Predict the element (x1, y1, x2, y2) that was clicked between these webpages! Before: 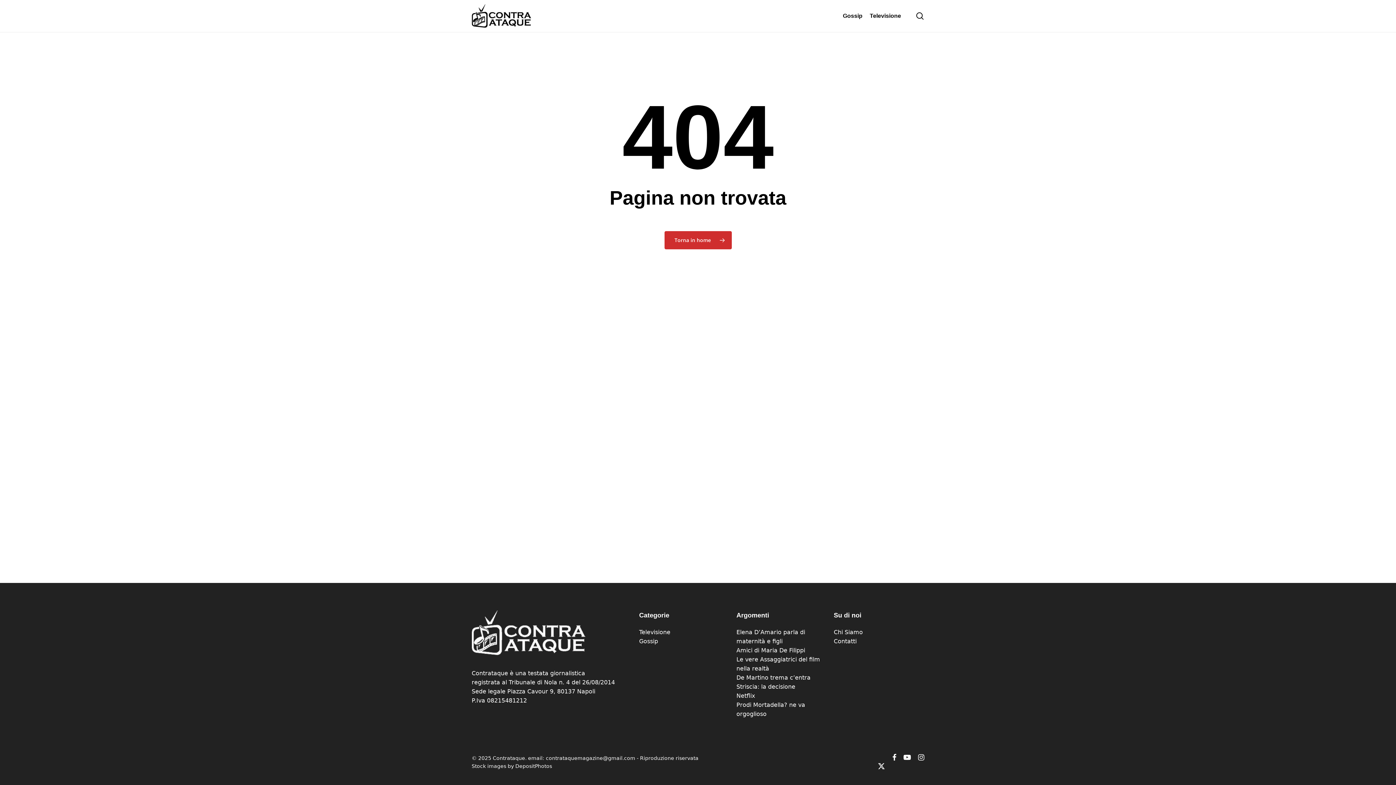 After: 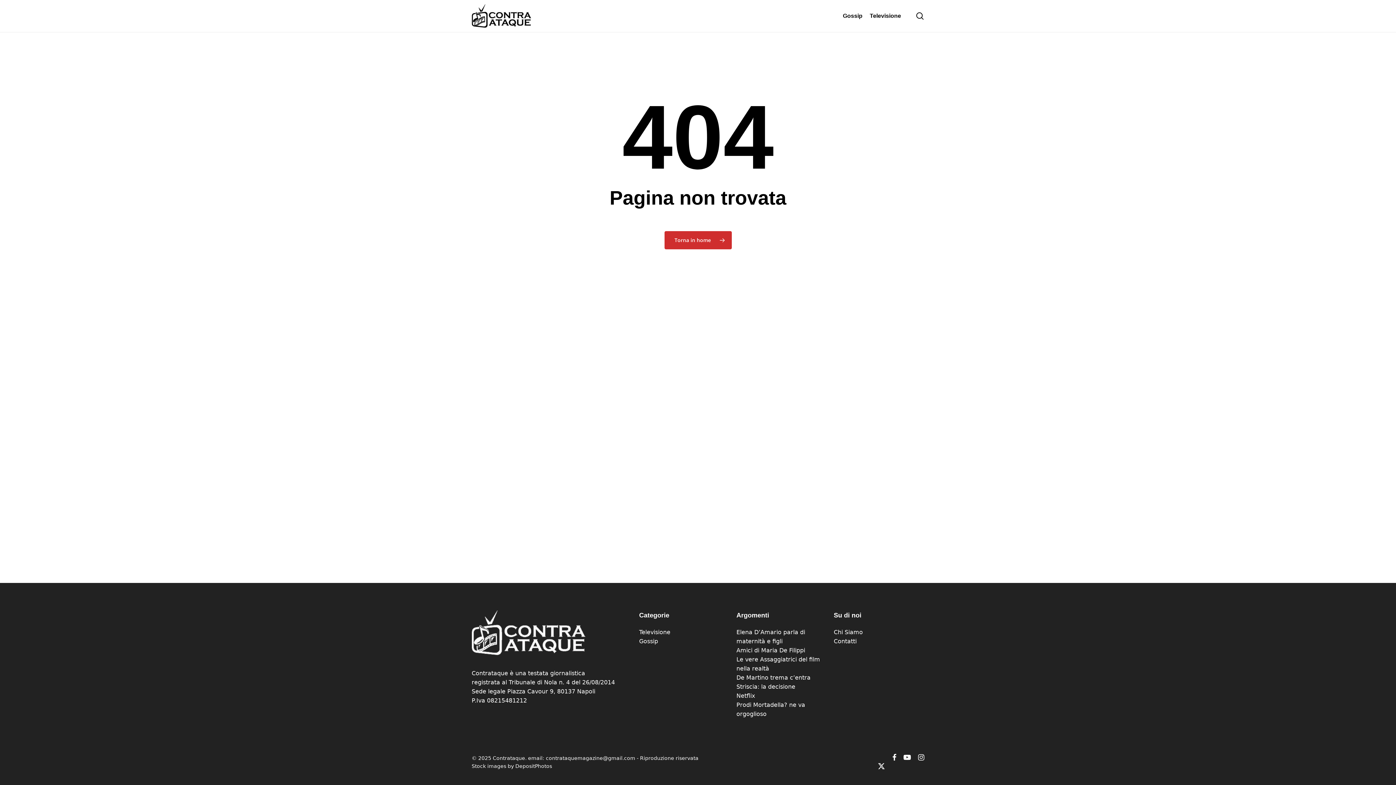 Action: label: youtube bbox: (903, 753, 911, 762)